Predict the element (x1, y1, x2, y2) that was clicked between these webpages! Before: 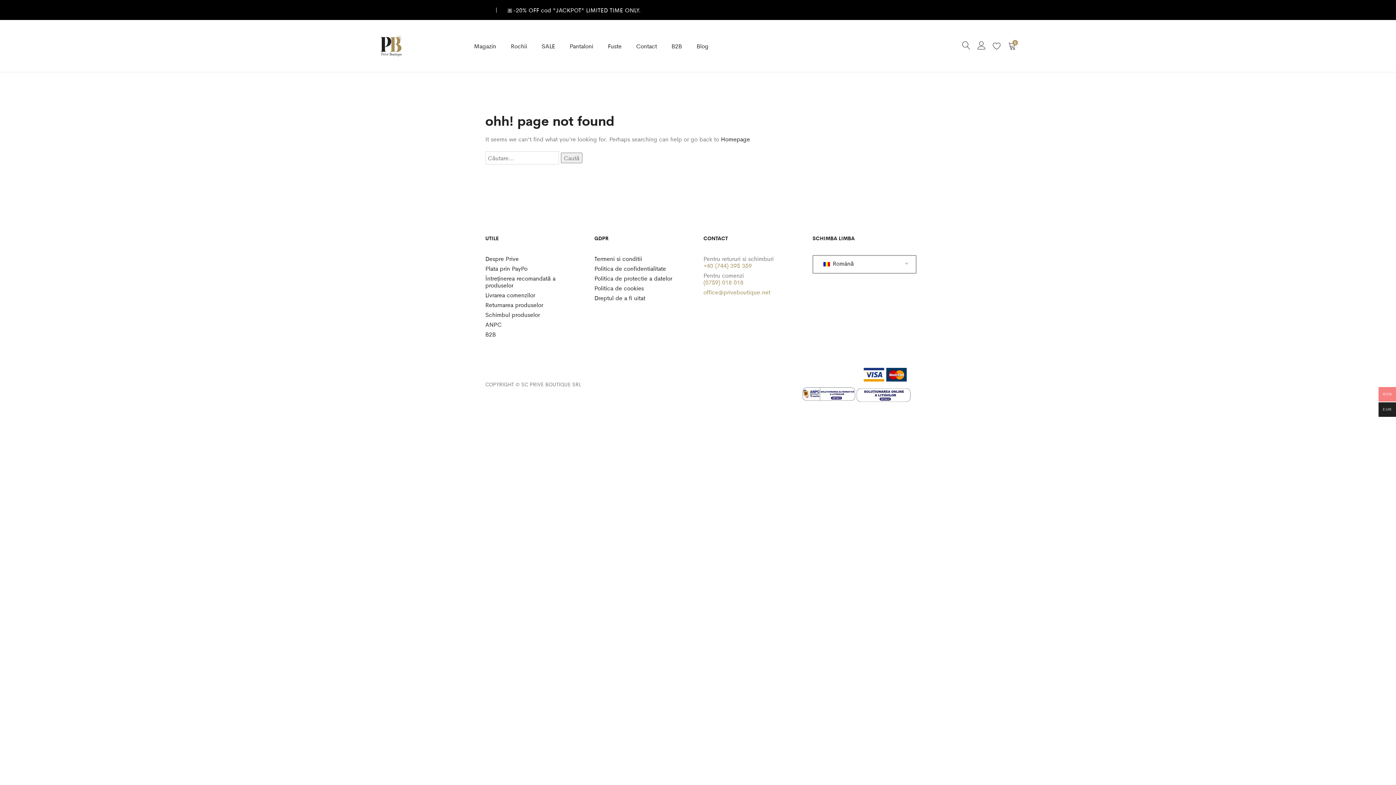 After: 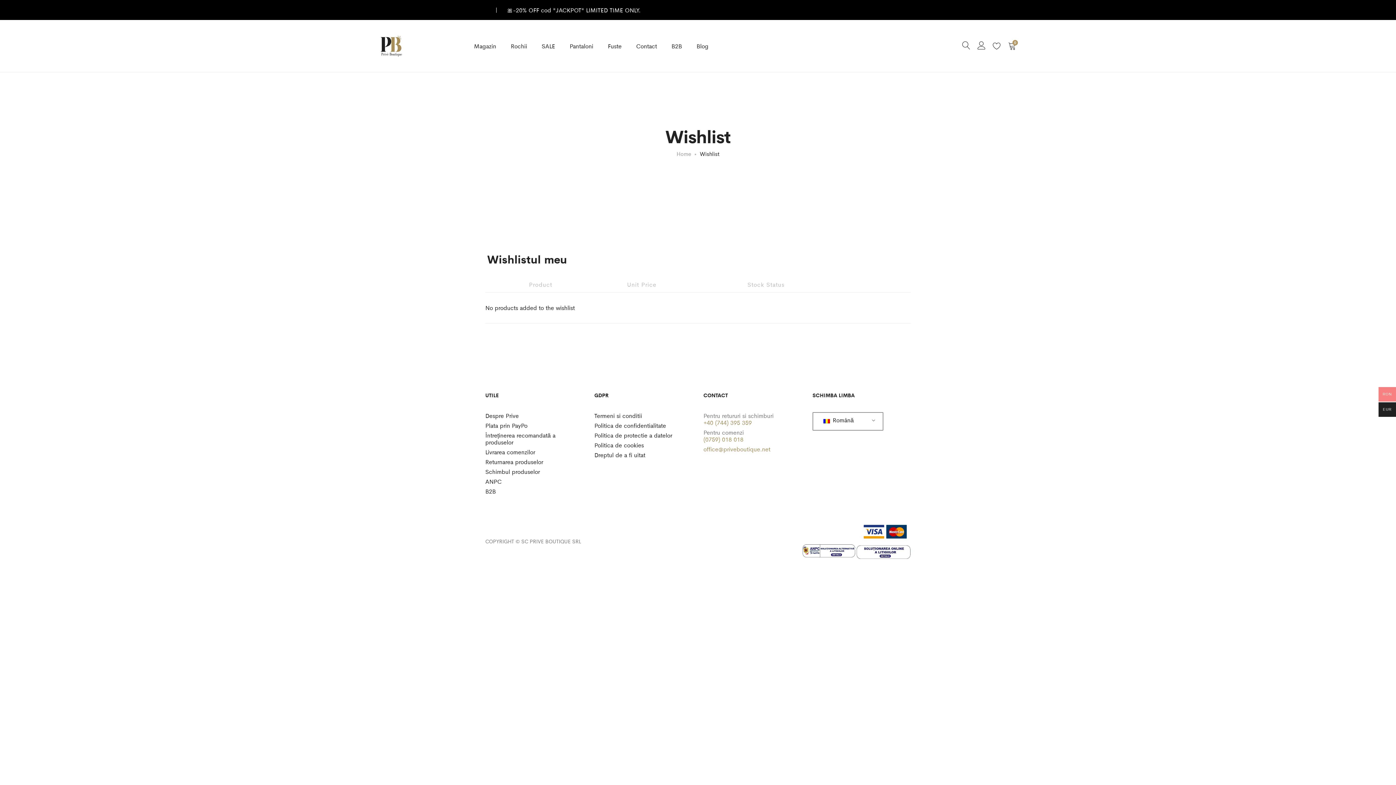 Action: bbox: (993, 42, 1001, 51)